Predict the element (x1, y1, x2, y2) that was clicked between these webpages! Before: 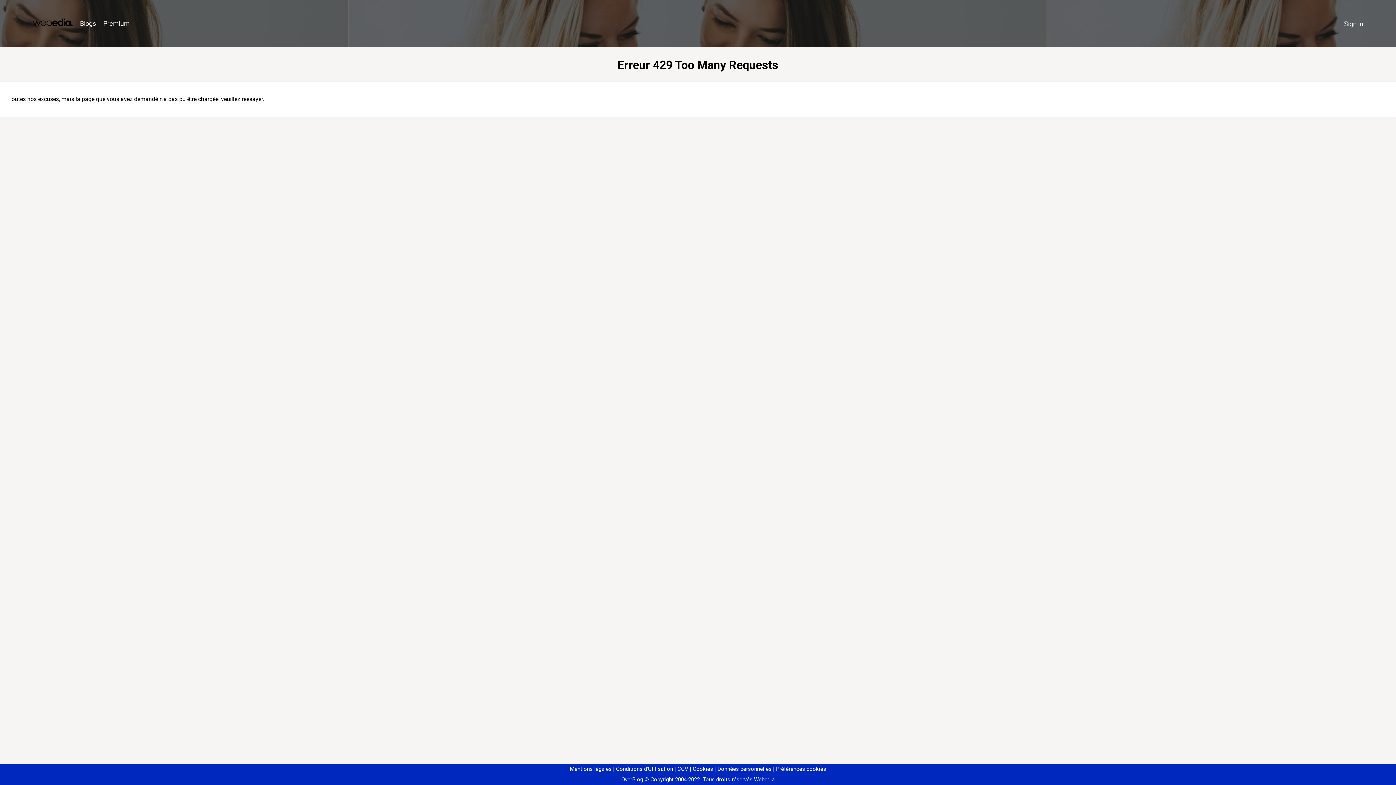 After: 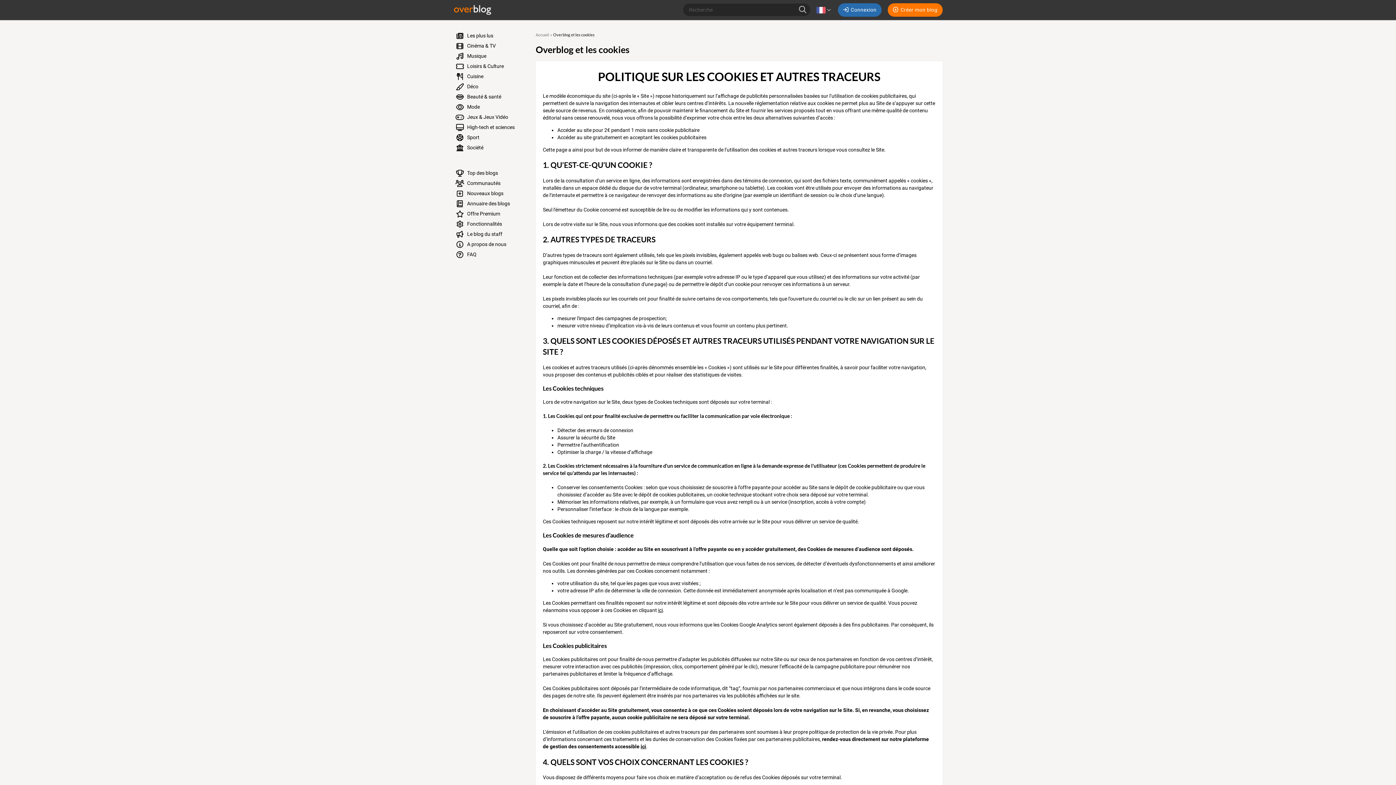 Action: label: Cookies bbox: (690, 766, 713, 772)